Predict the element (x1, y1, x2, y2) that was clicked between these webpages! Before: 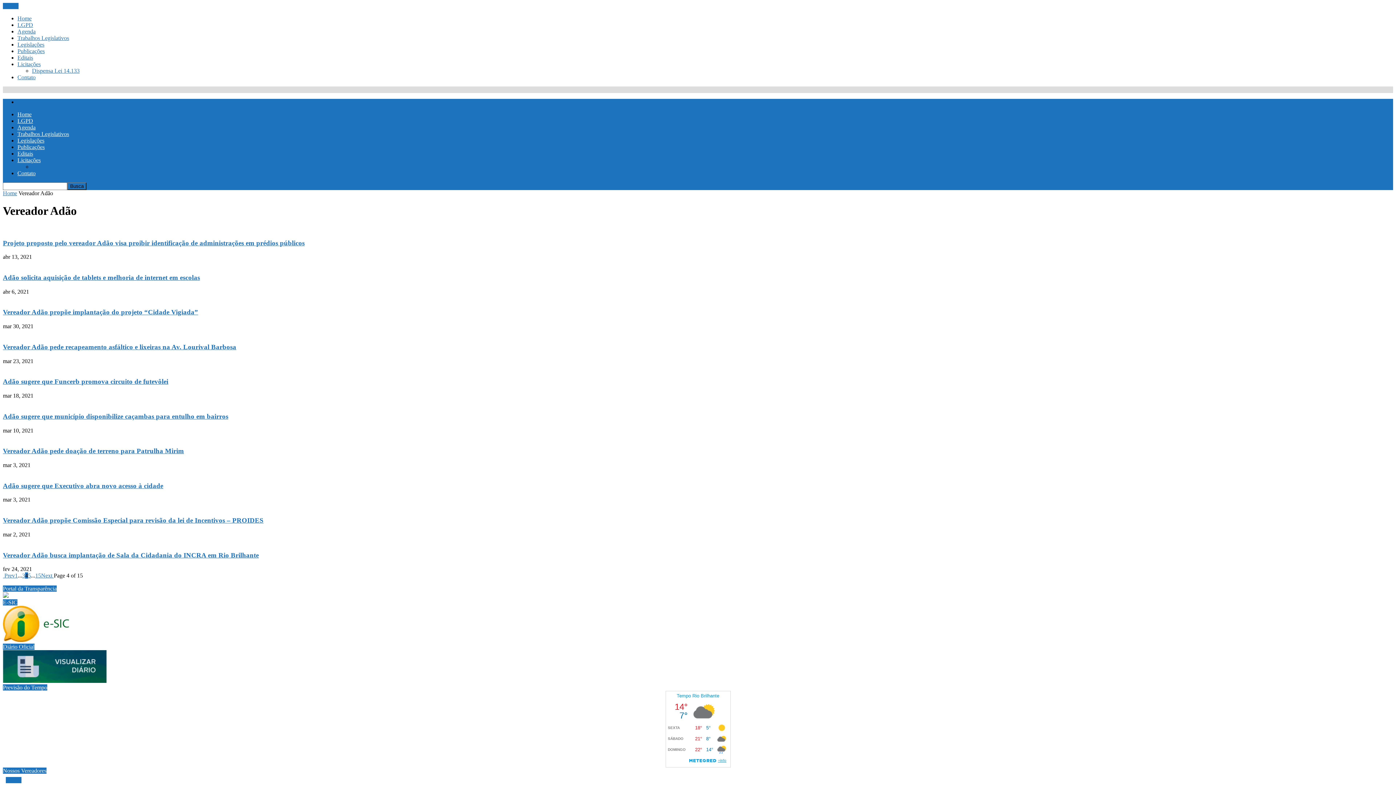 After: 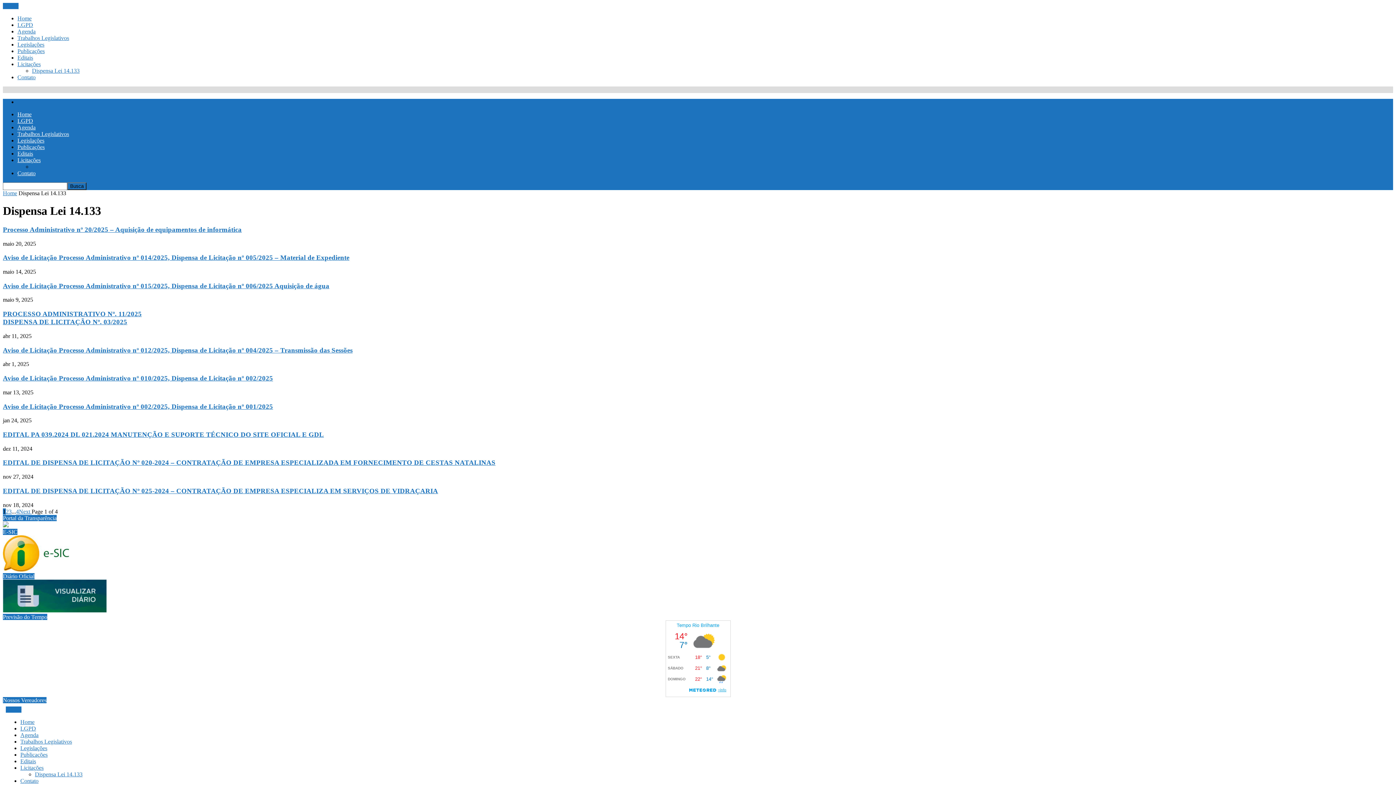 Action: bbox: (32, 67, 79, 73) label: Dispensa Lei 14.133